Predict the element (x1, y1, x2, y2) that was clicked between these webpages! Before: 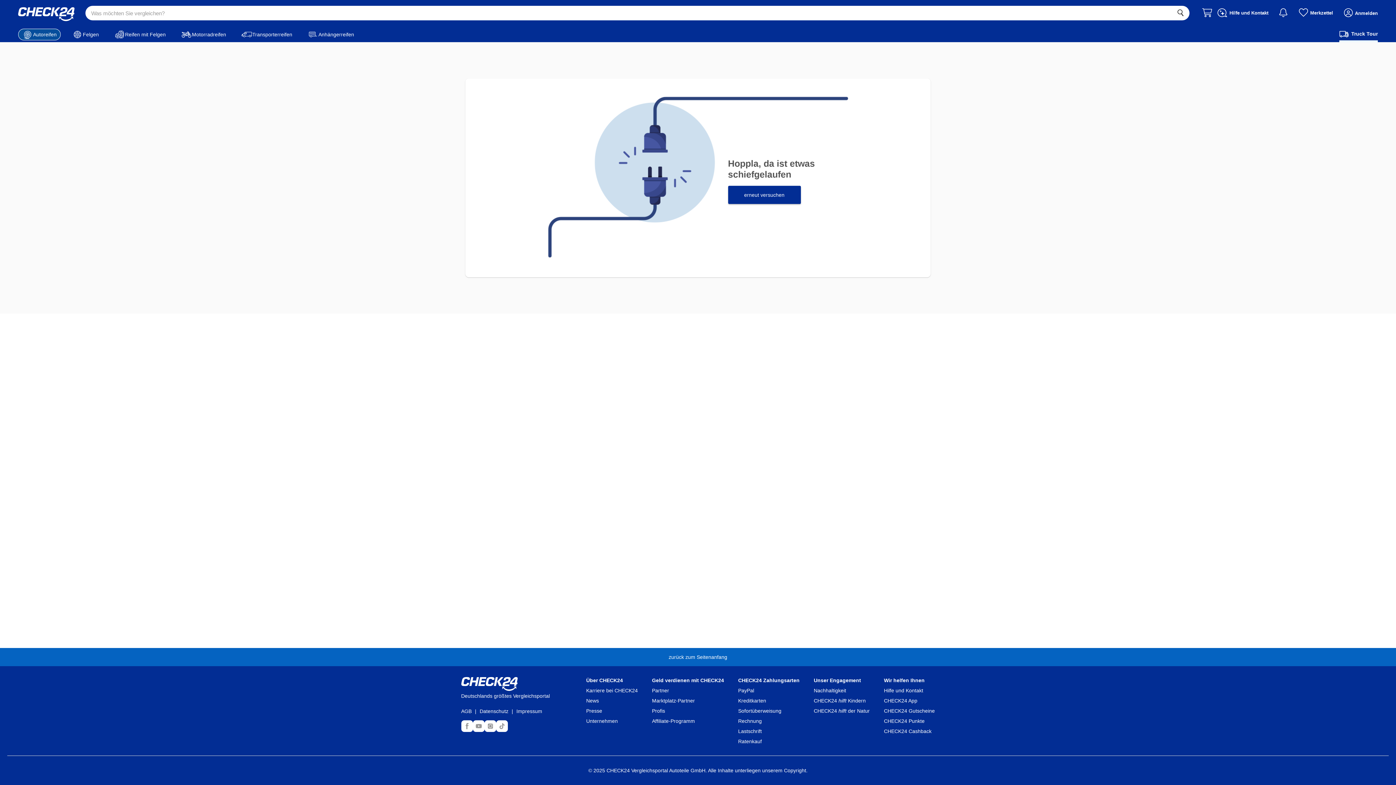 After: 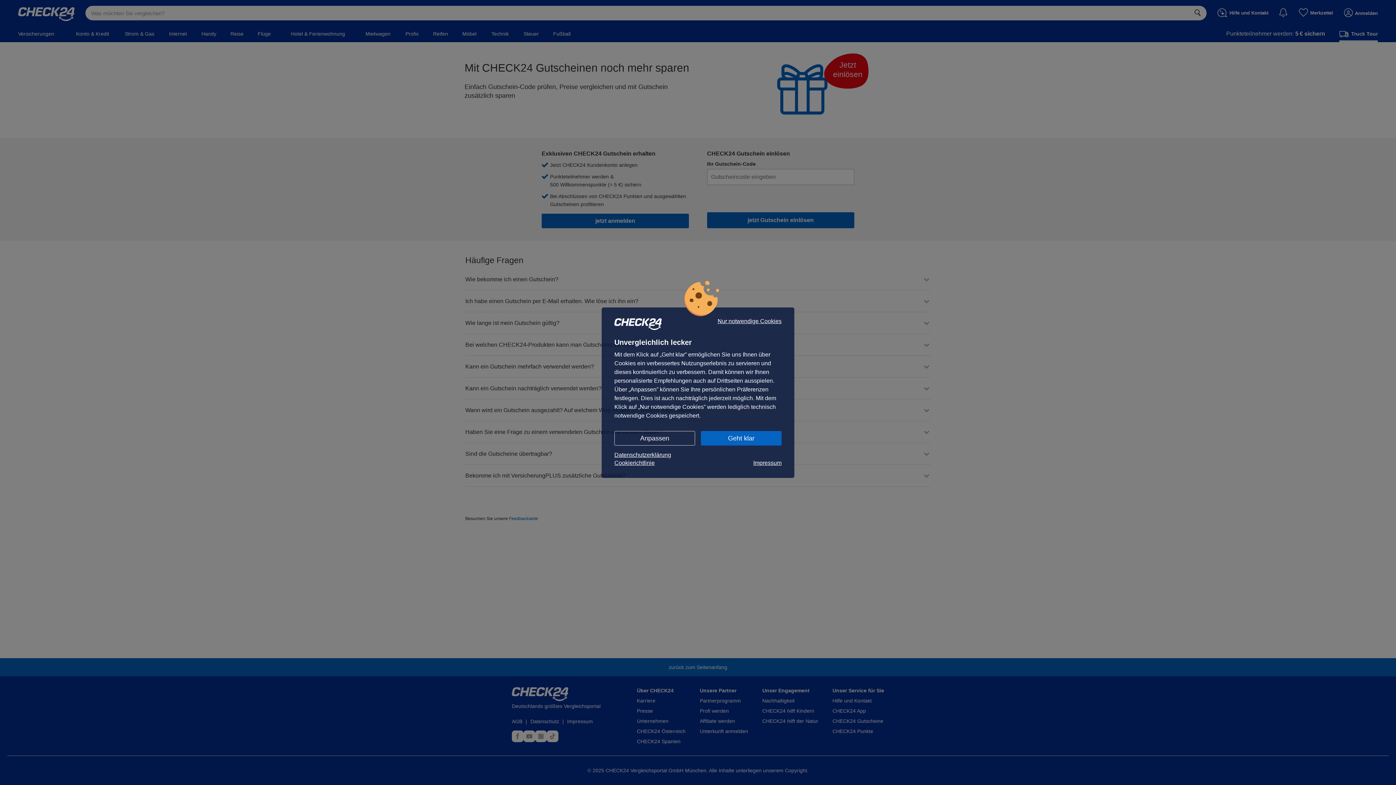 Action: bbox: (884, 708, 935, 714) label: CHECK24 Gutscheine